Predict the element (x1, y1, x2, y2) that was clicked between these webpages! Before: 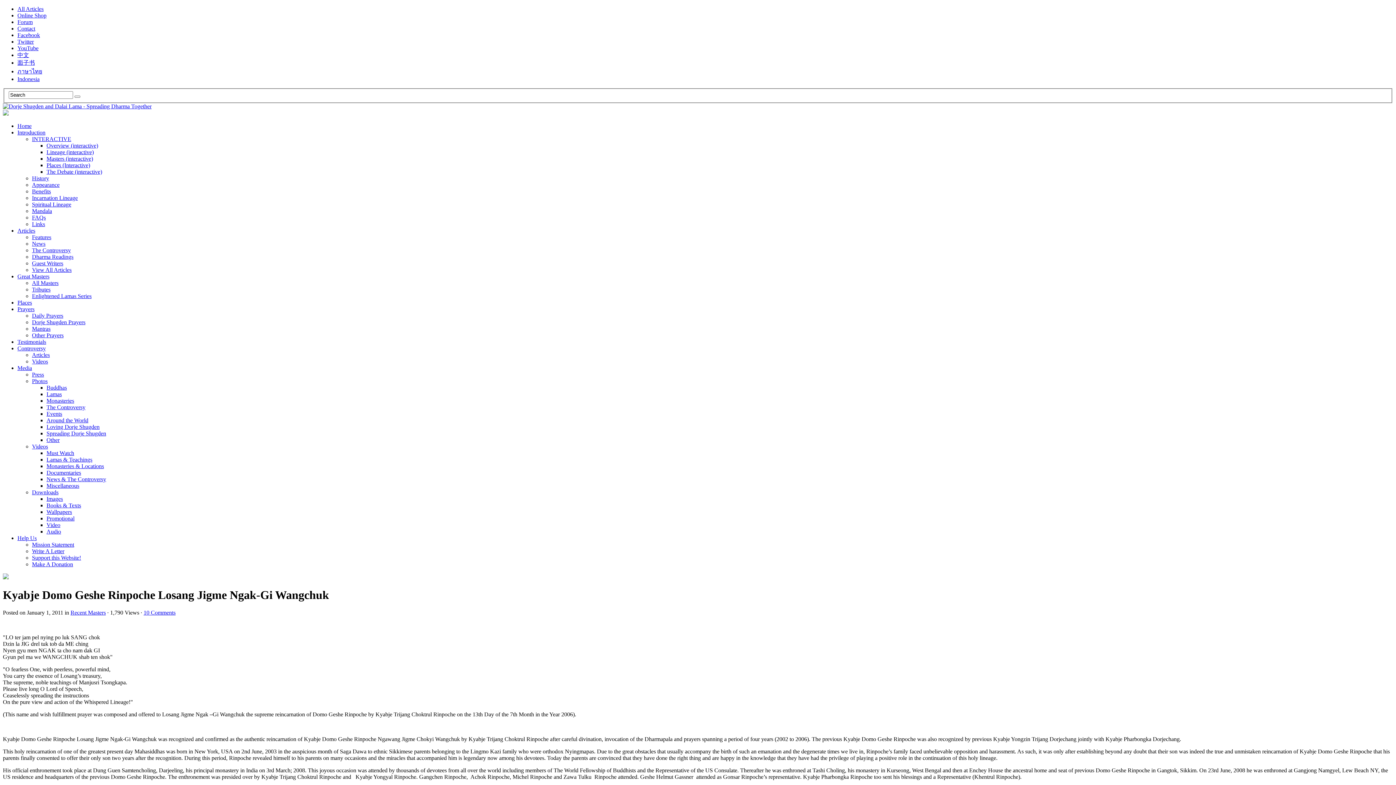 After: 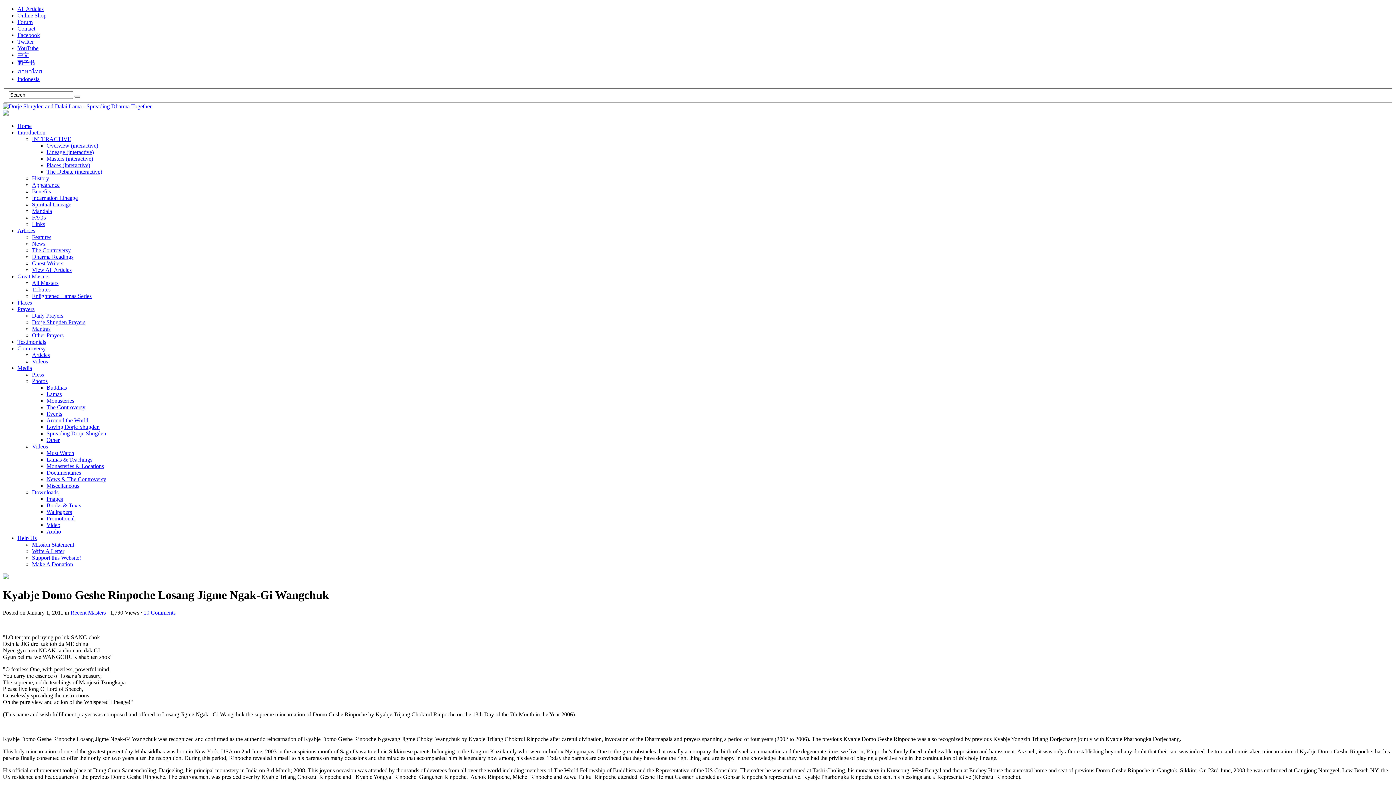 Action: bbox: (17, 25, 35, 31) label: Contact